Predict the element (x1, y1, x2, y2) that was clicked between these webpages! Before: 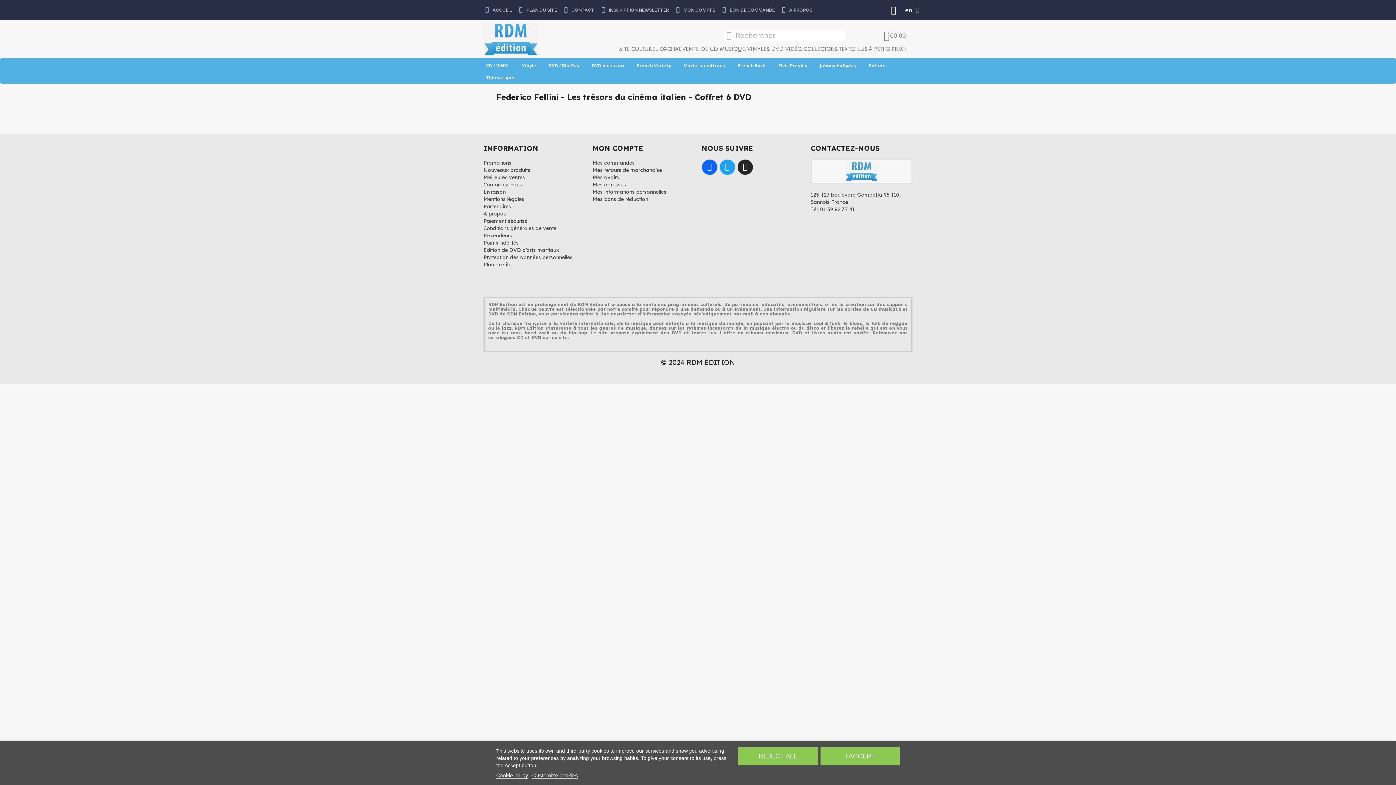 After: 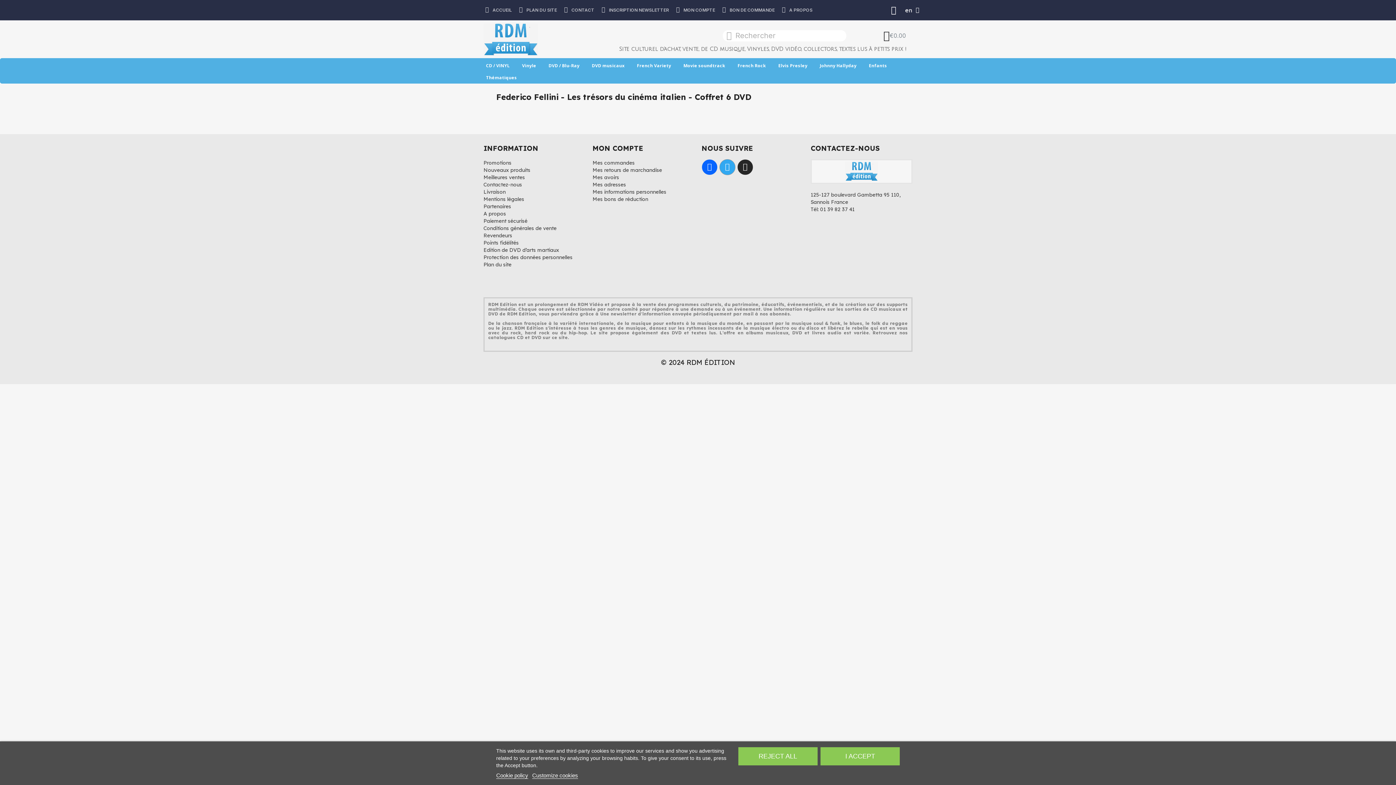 Action: bbox: (719, 159, 735, 175) label: Twitter